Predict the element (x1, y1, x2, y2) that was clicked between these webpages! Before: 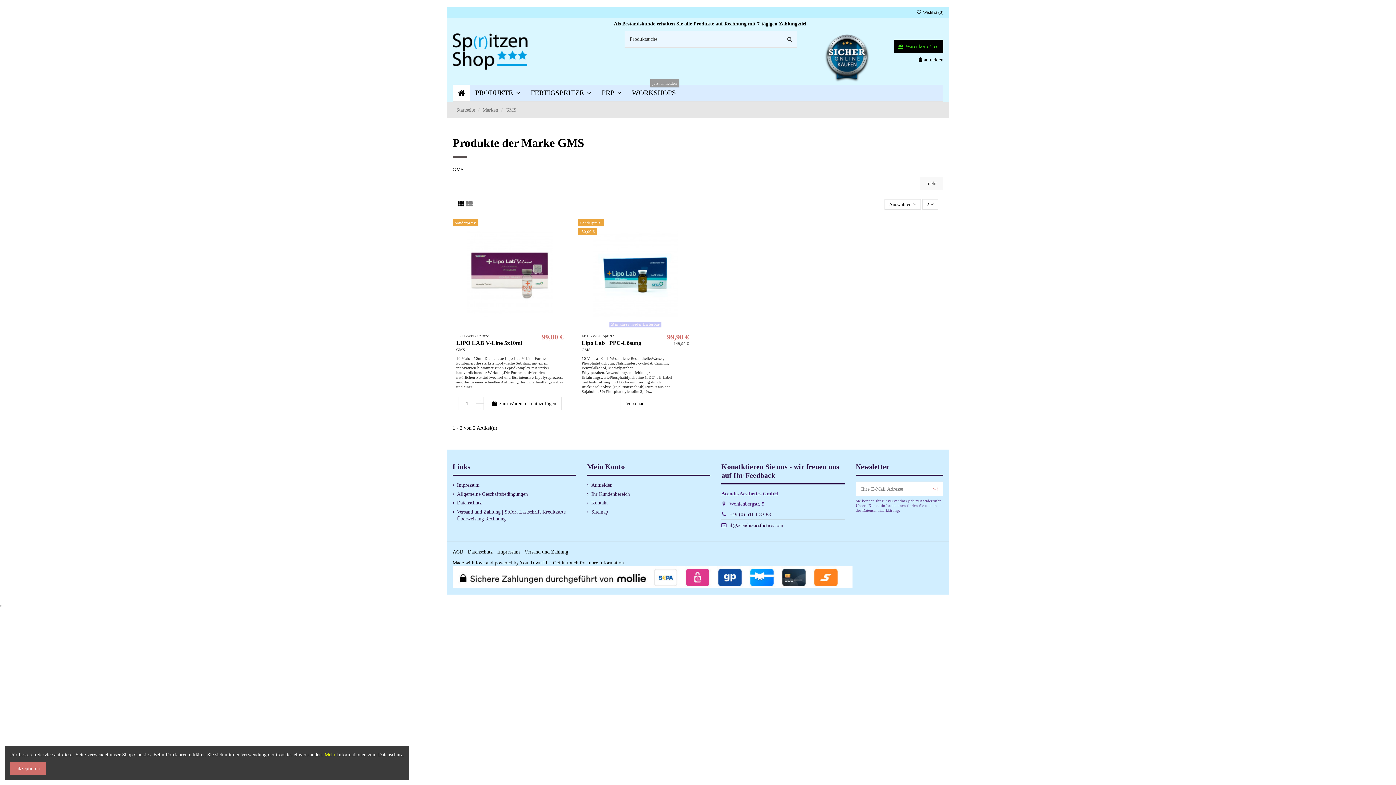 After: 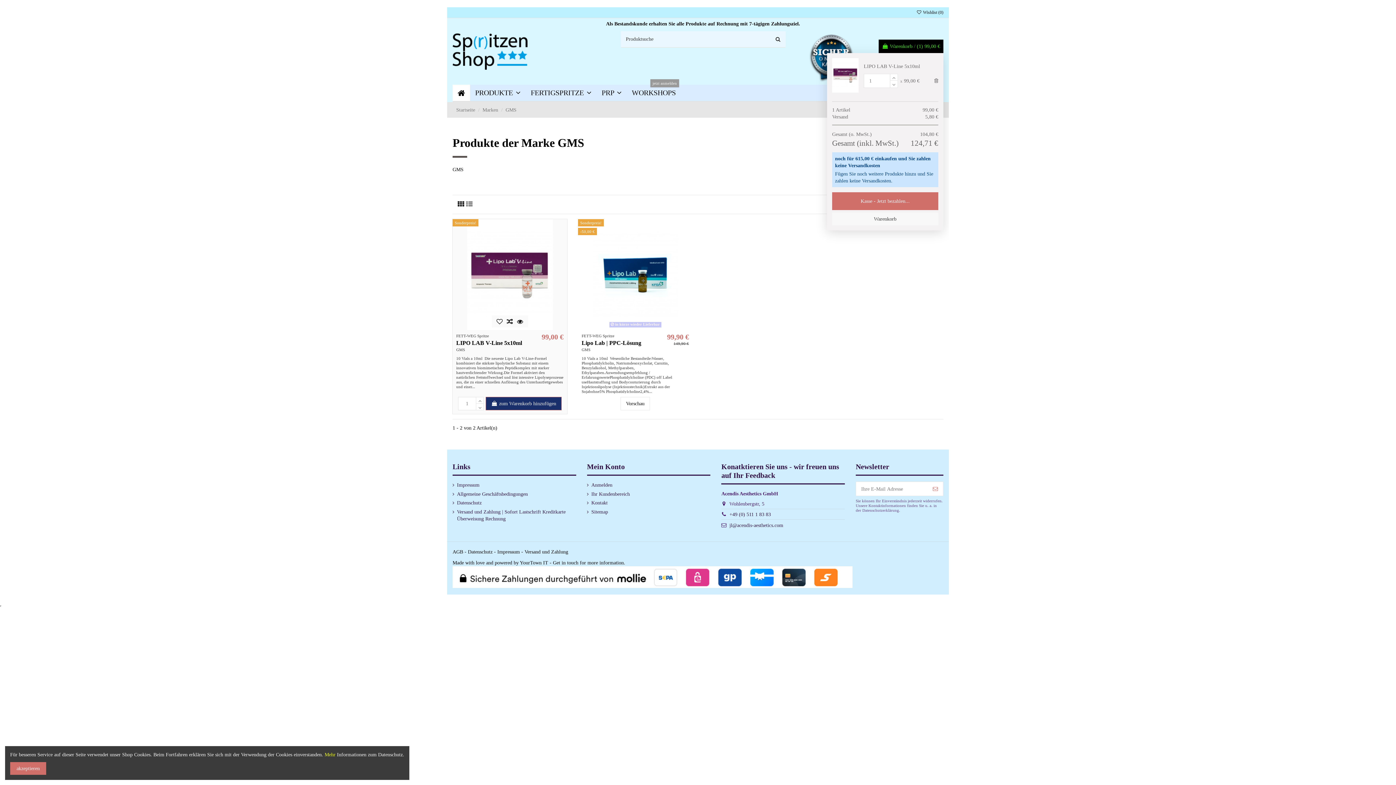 Action: bbox: (485, 397, 561, 410) label:  zum Warenkorb hinzufügen